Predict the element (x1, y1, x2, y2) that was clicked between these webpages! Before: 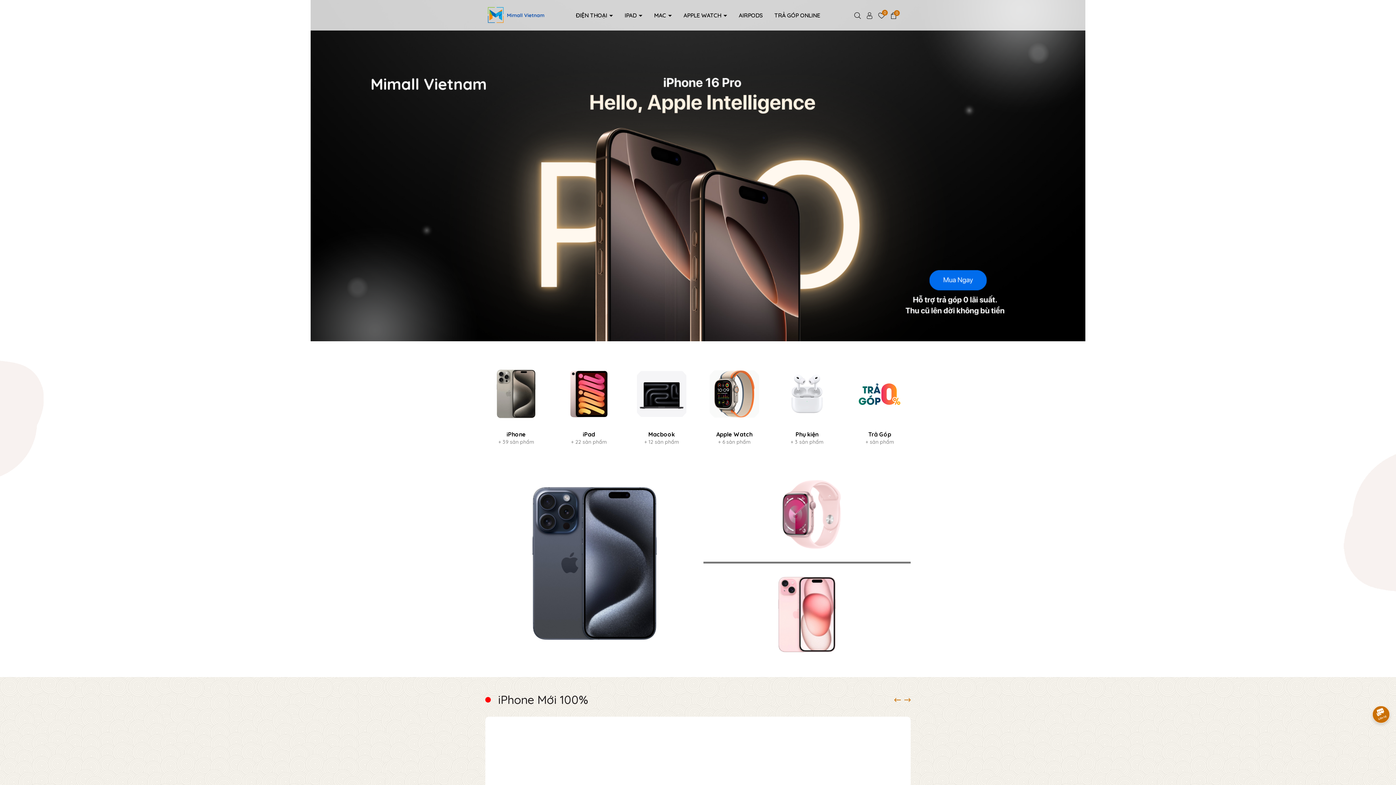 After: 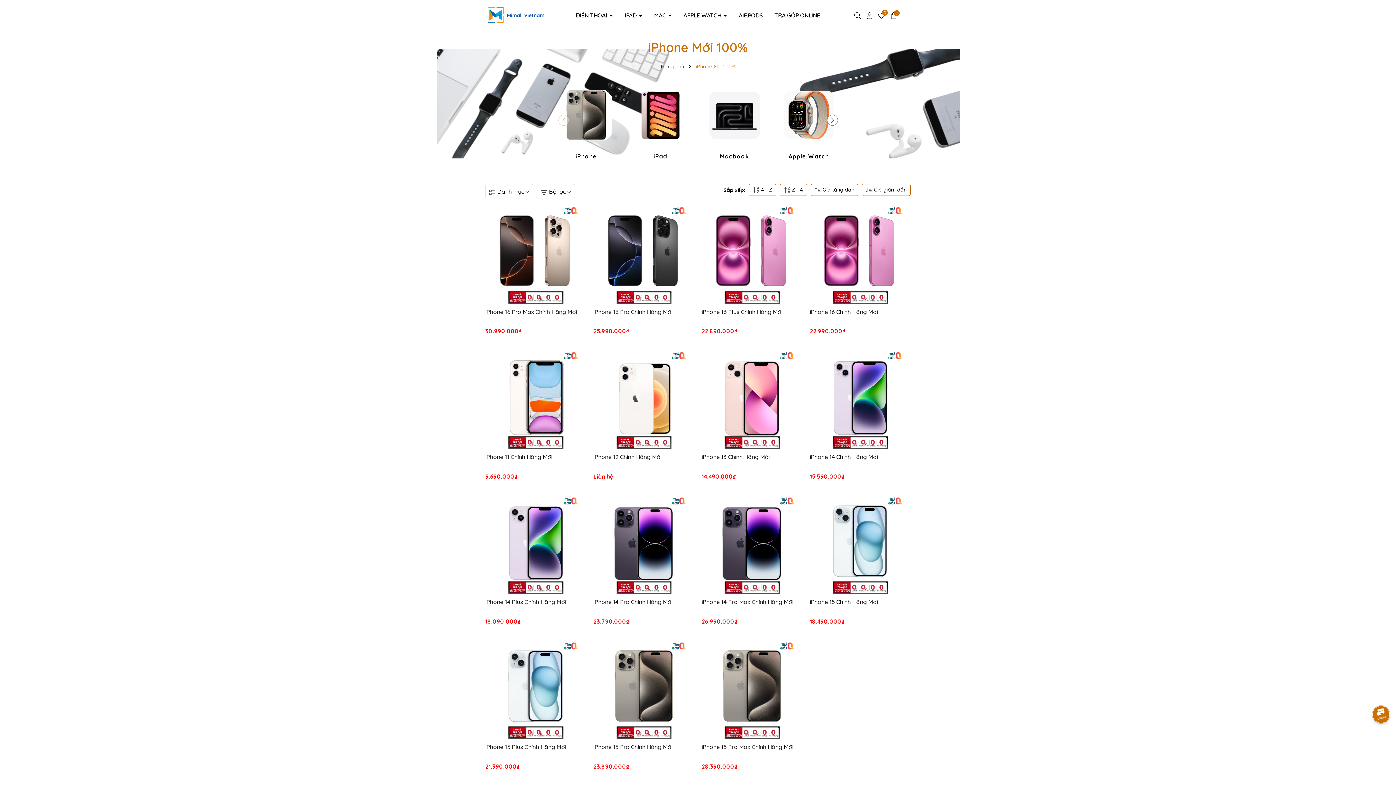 Action: bbox: (498, 692, 588, 708) label: iPhone Mới 100%